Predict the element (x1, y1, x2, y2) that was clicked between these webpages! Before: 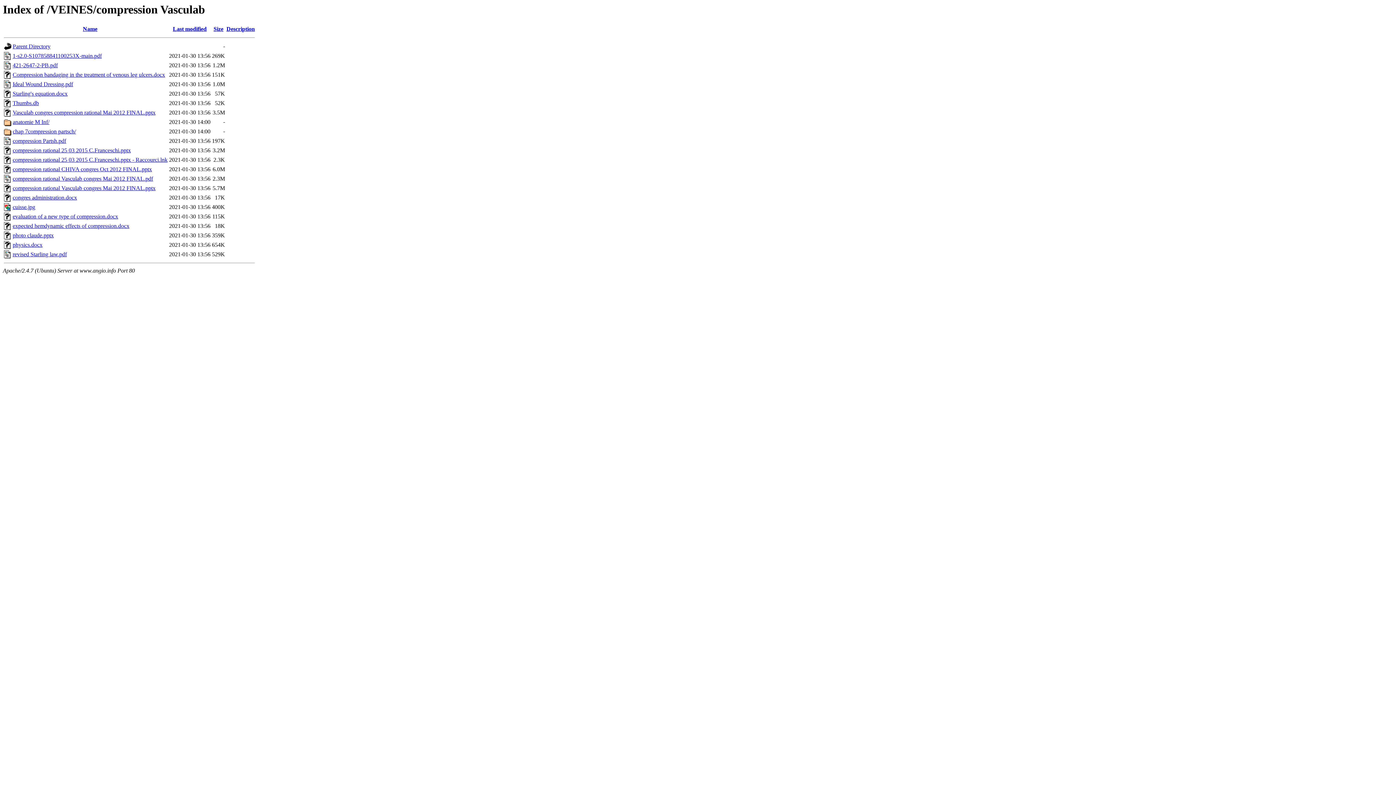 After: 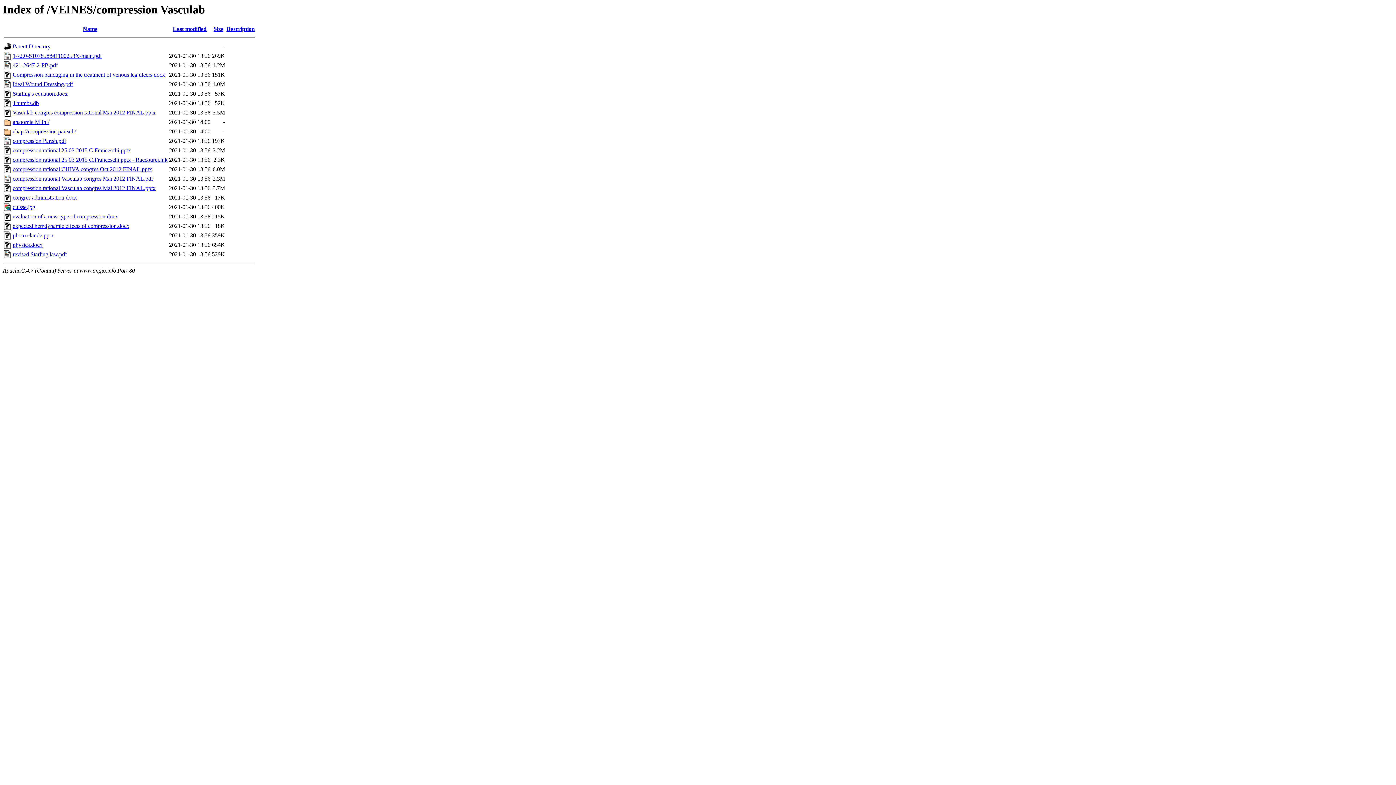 Action: label: Starling's equation.docx bbox: (12, 90, 67, 96)